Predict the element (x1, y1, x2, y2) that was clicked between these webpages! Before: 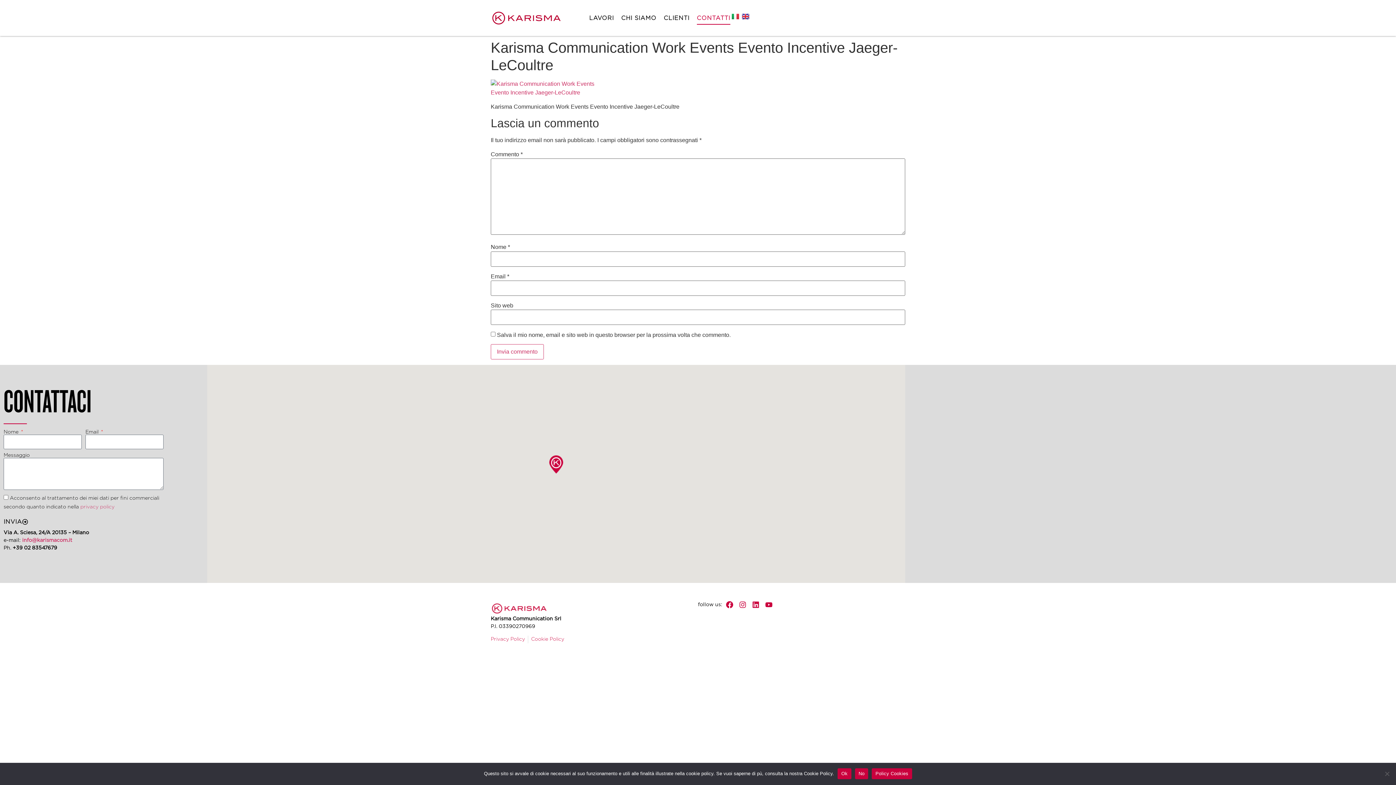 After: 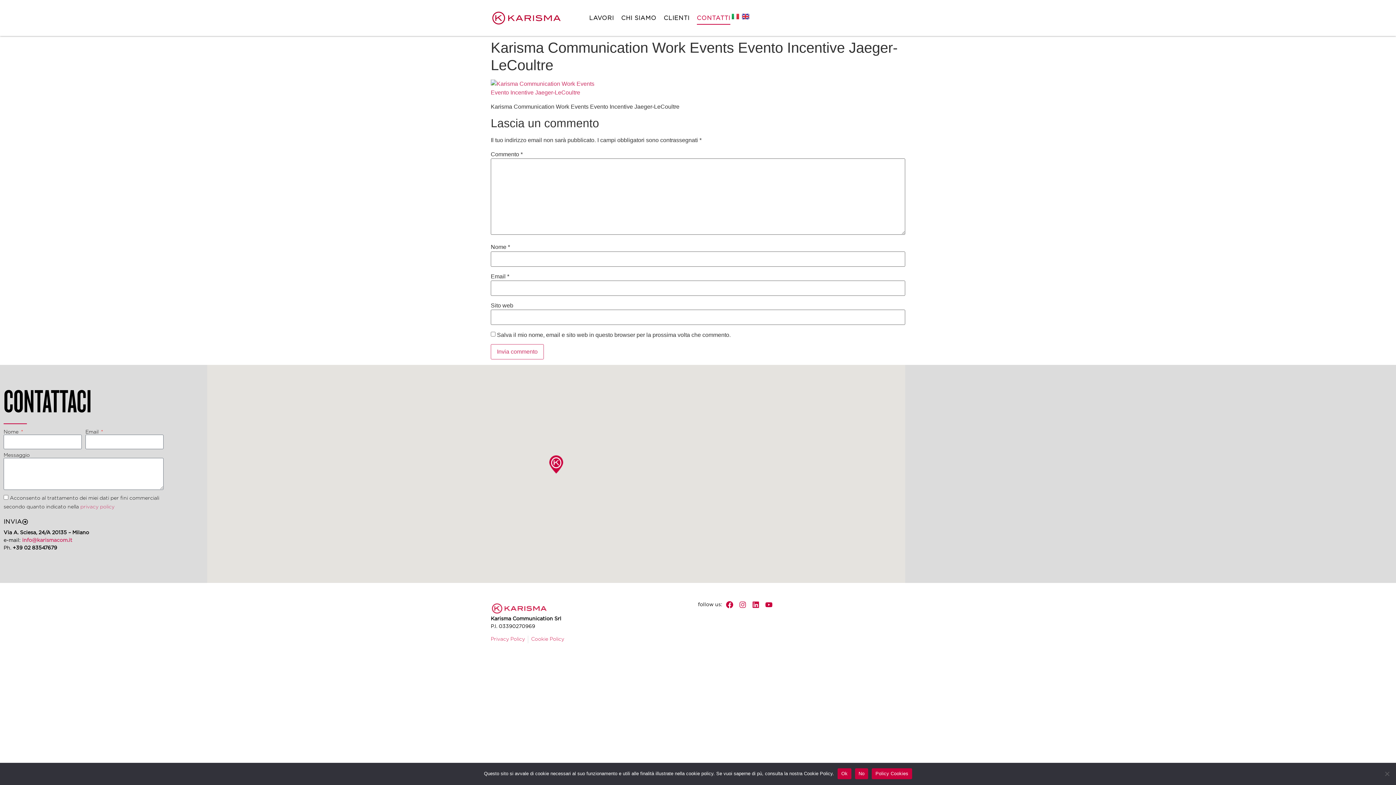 Action: label: Instagram bbox: (739, 601, 746, 608)